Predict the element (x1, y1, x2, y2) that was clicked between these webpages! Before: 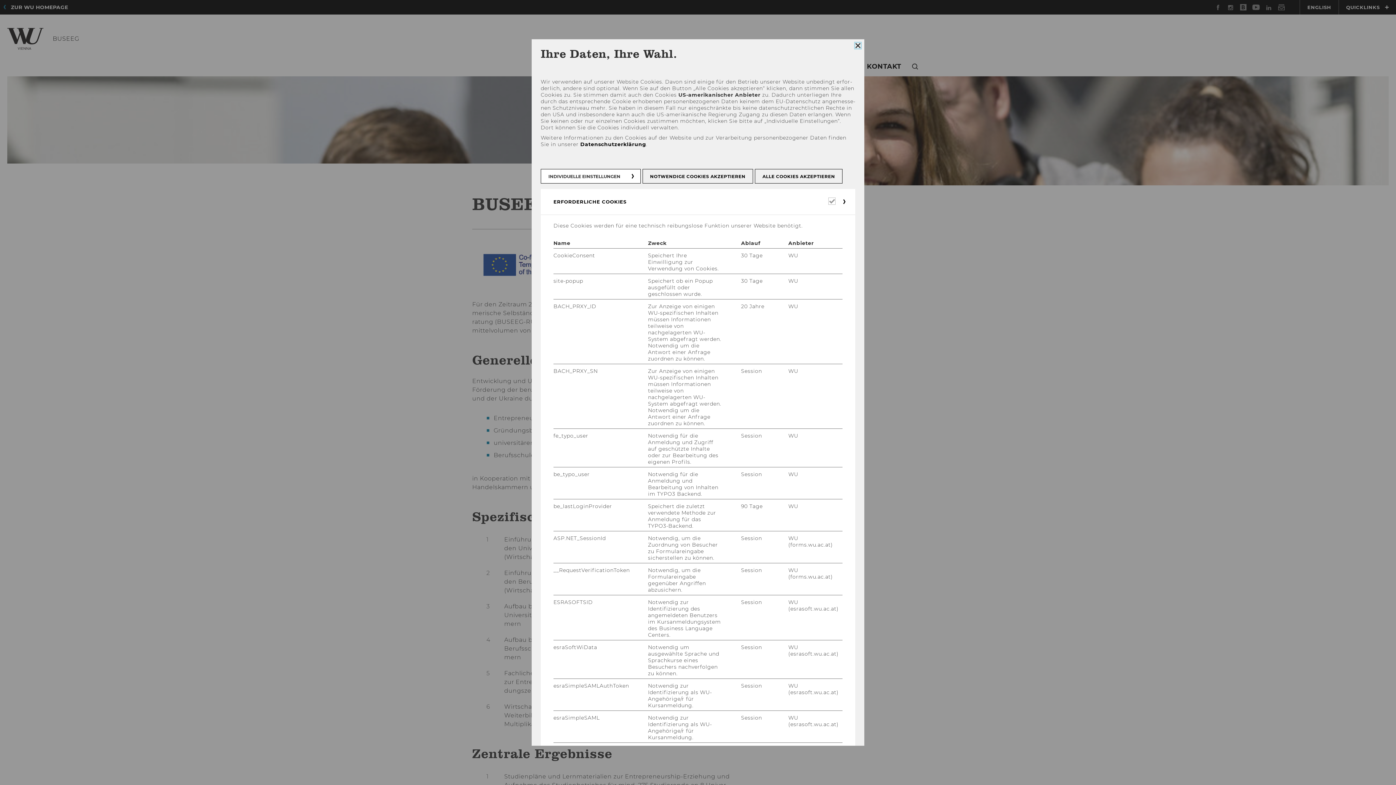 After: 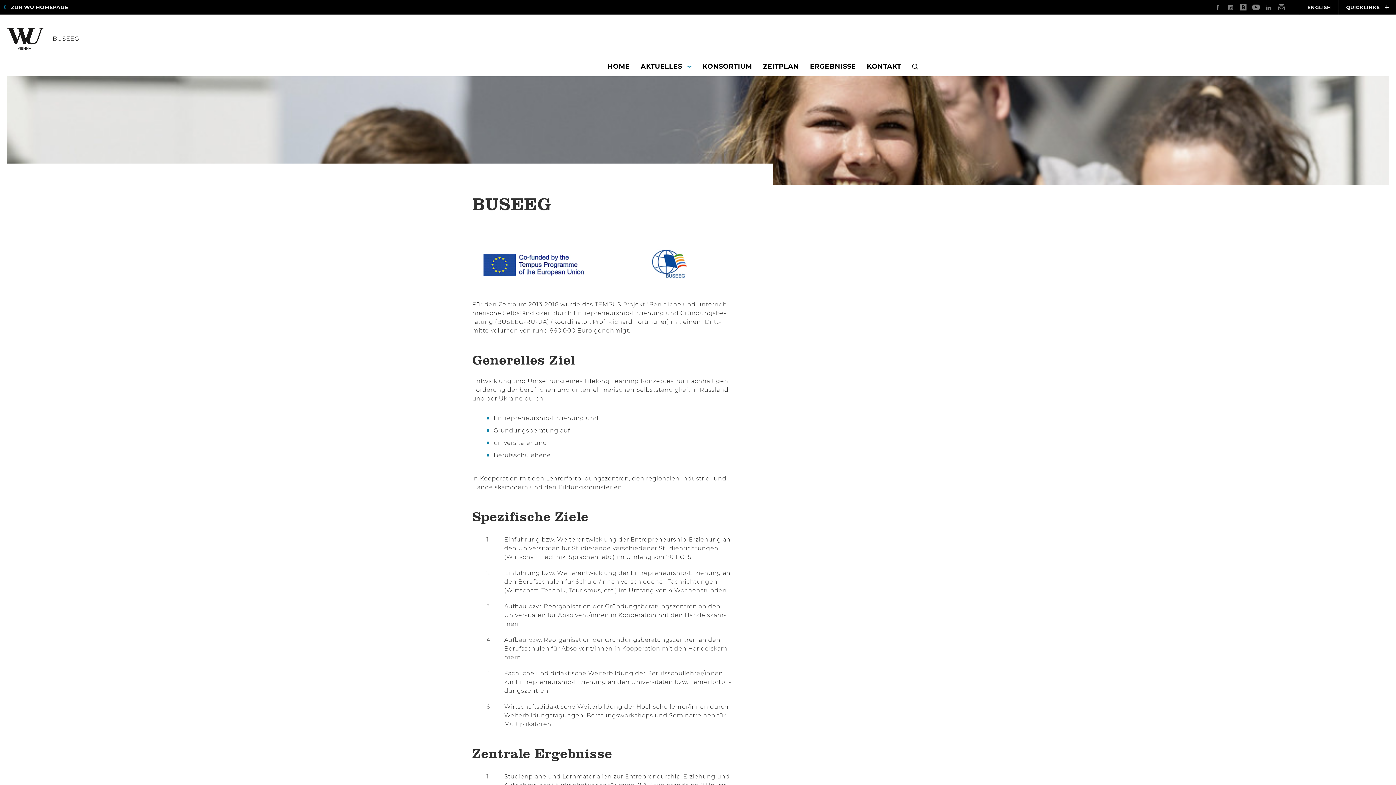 Action: label: Cookie Consent schließen bbox: (855, 42, 860, 48)